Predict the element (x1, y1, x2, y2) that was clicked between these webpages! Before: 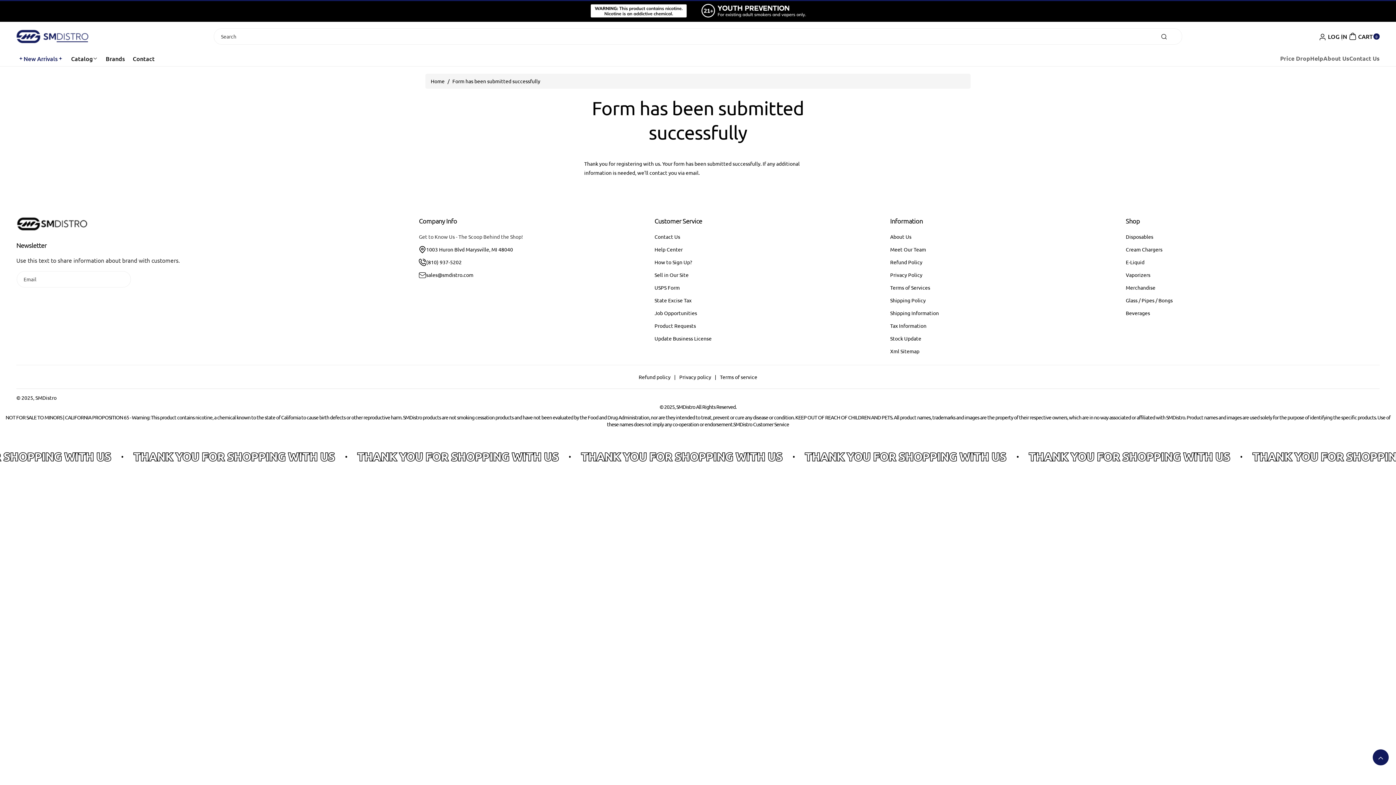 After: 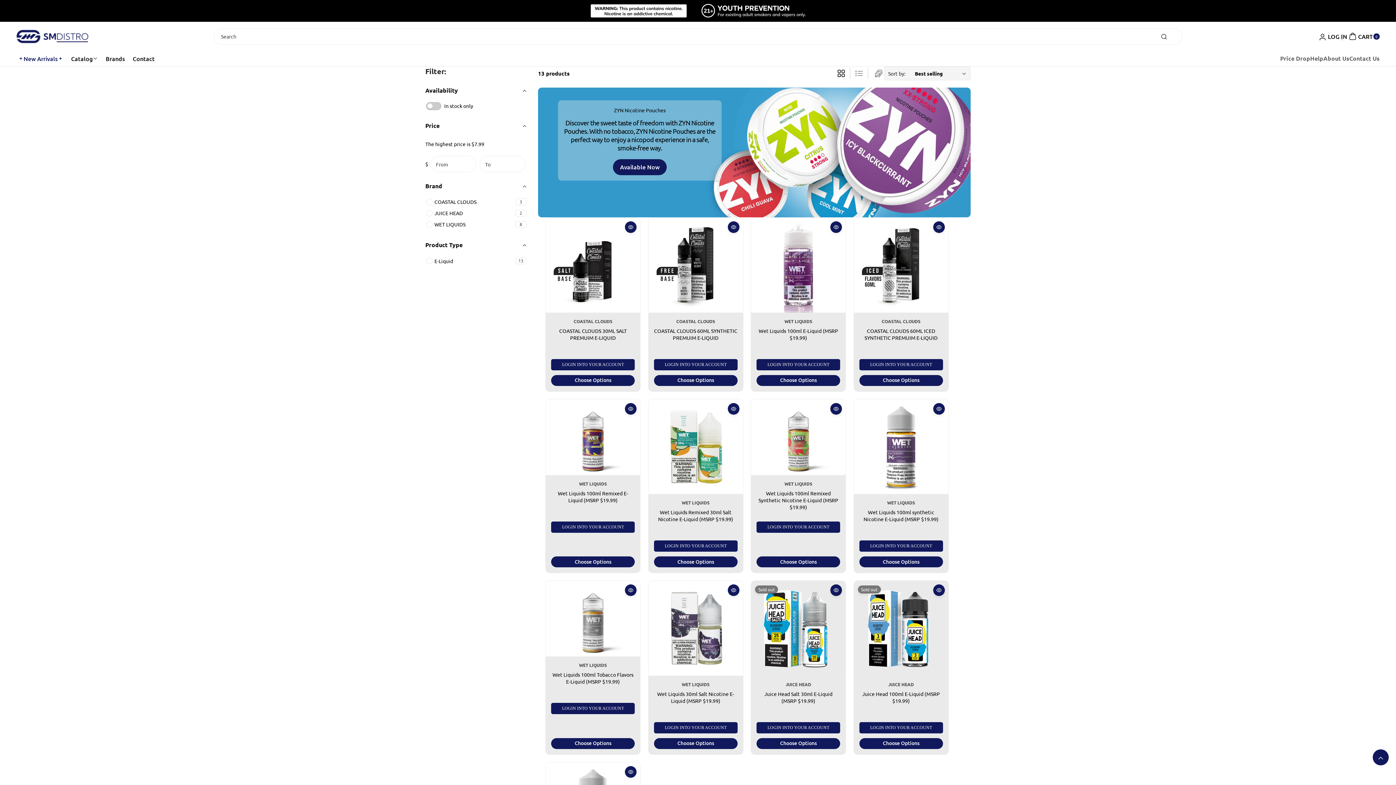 Action: label: E-Liquid bbox: (1126, 256, 1144, 268)